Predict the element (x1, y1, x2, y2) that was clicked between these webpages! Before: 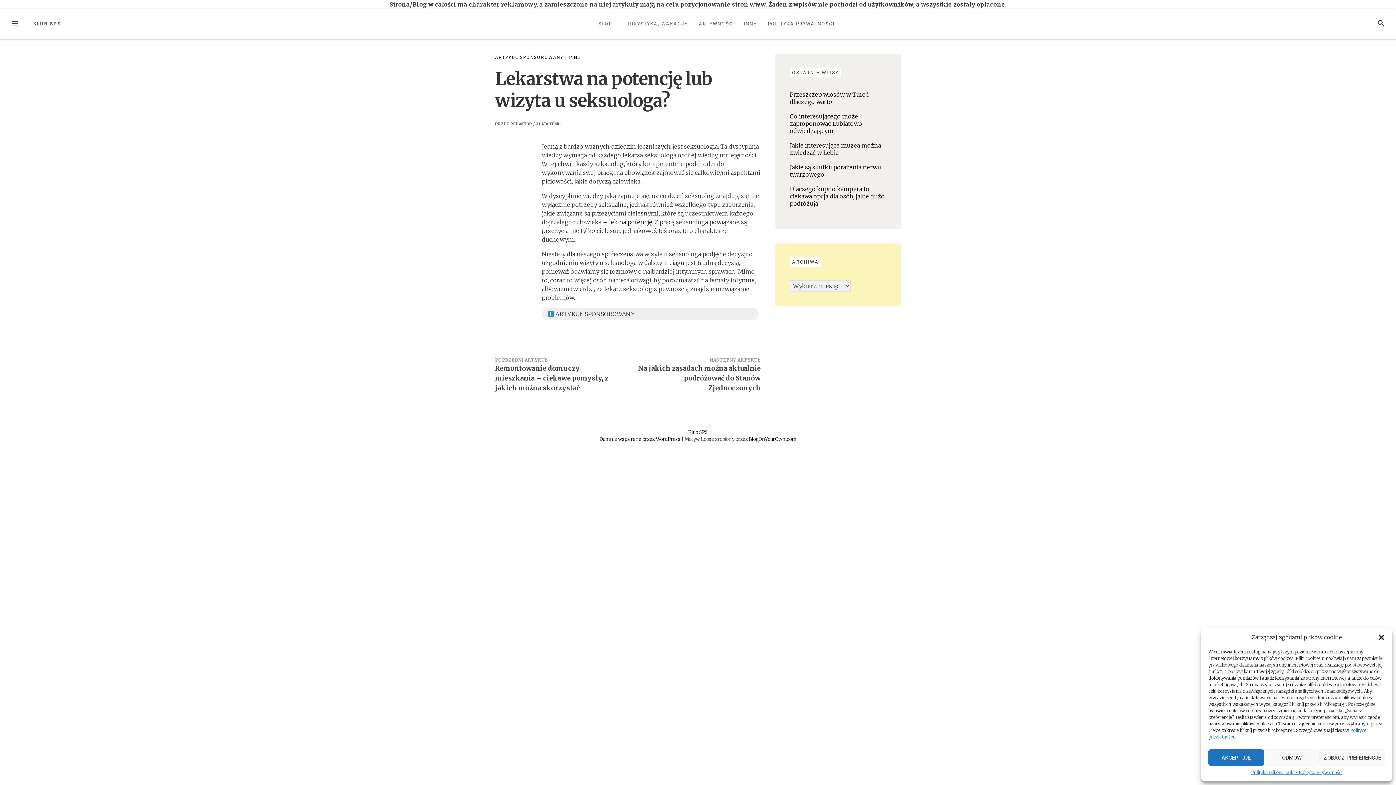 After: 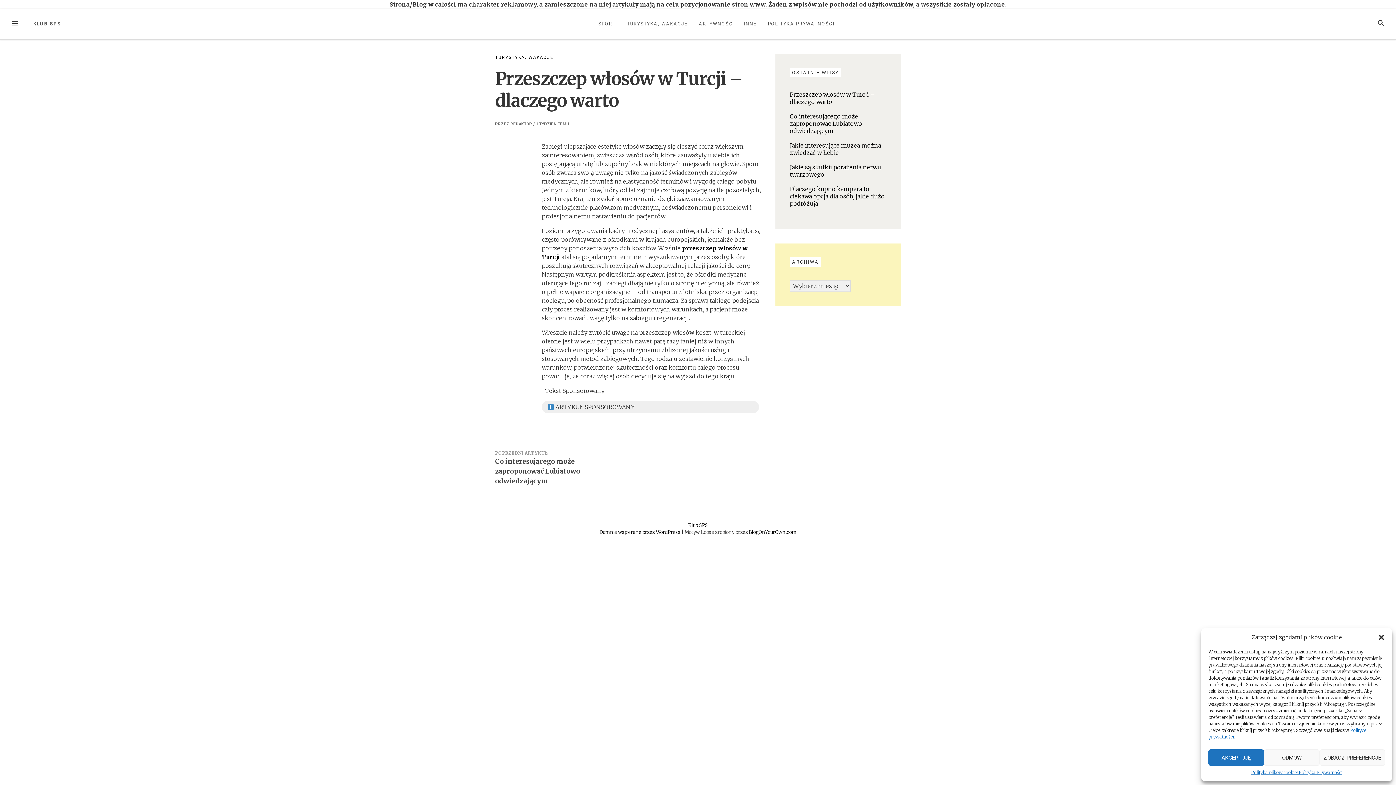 Action: bbox: (790, 90, 875, 105) label: Przeszczep włosów w Turcji – dlaczego warto